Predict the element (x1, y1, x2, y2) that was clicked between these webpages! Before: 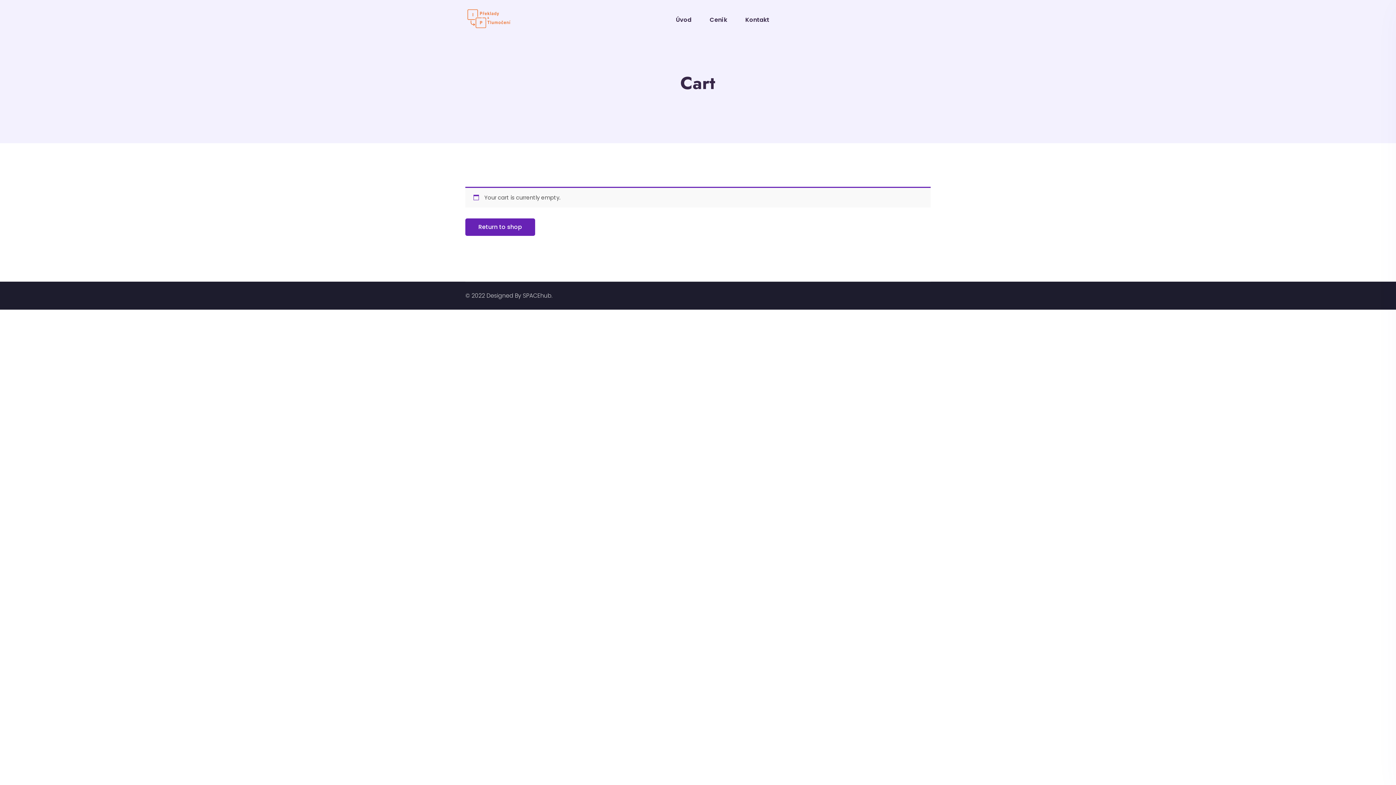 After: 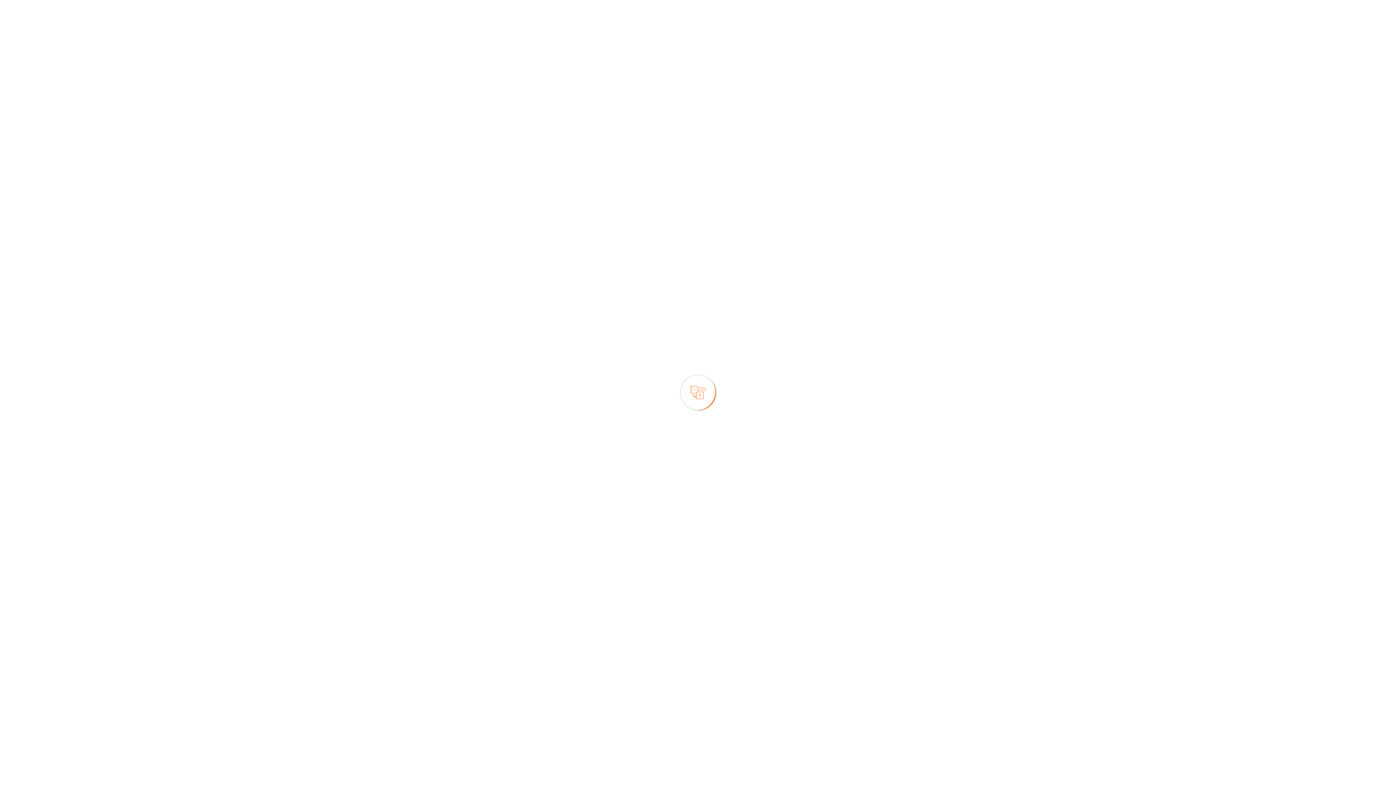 Action: bbox: (703, 15, 733, 24) label: Ceník